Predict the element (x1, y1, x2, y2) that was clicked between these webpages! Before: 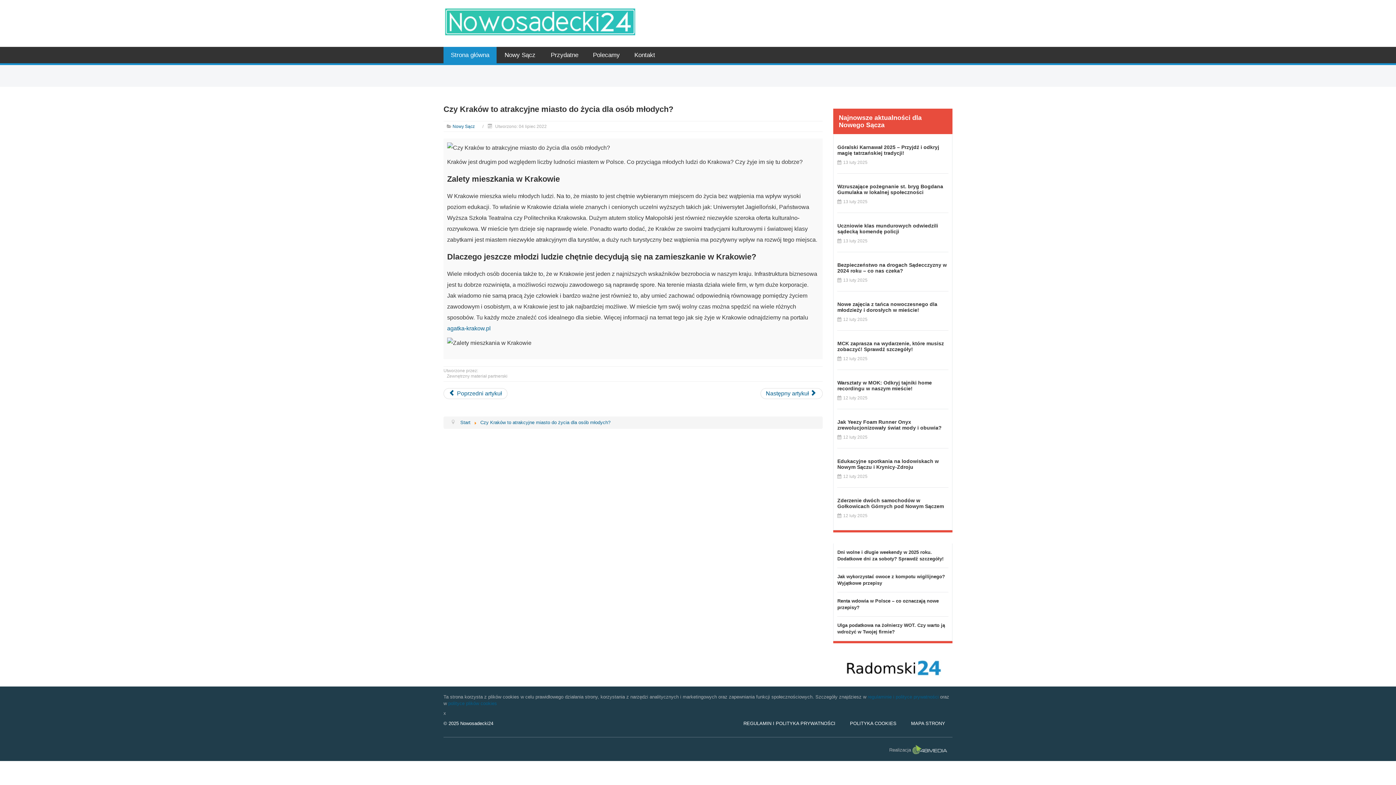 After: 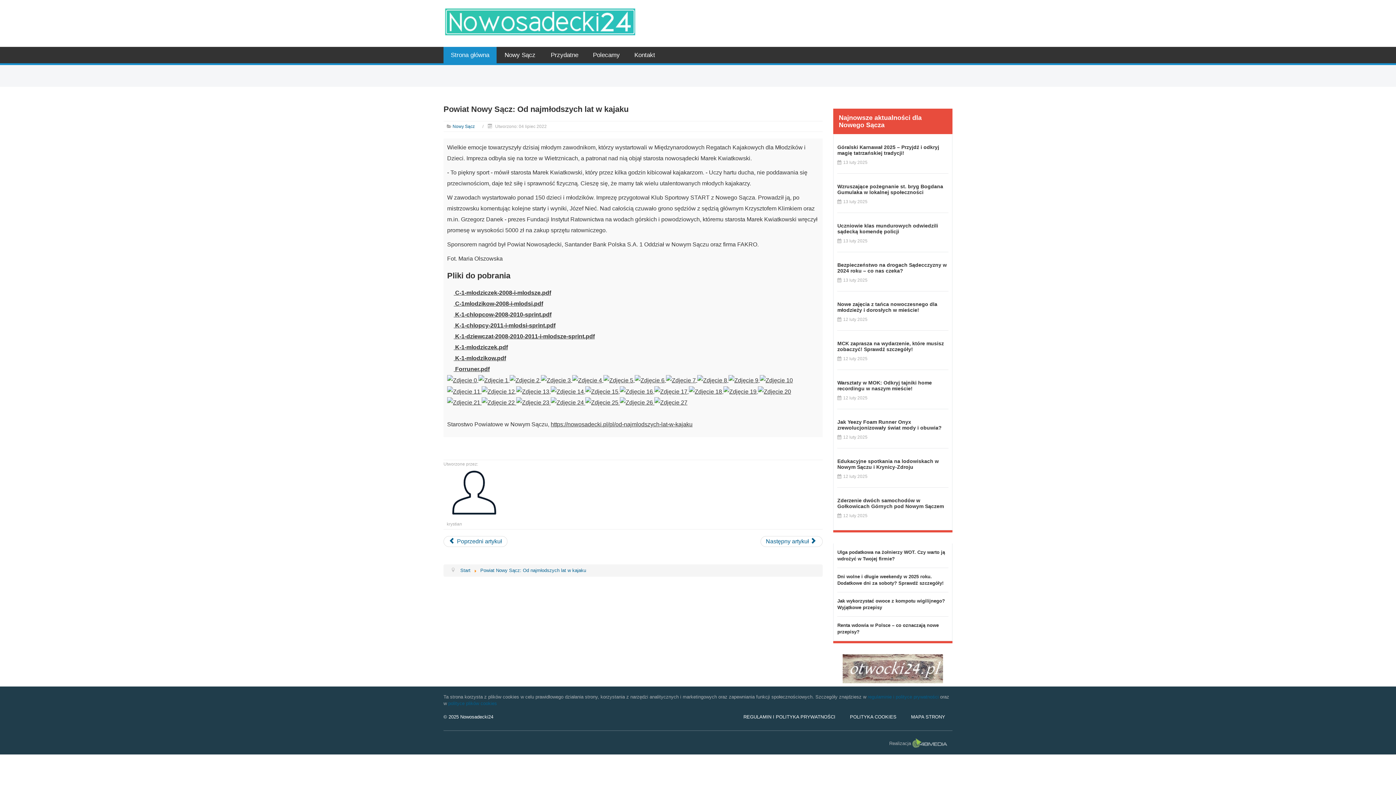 Action: bbox: (760, 388, 822, 399) label: Następny artykuł: Powiat Nowy Sącz: Od najmłodszych lat w kajaku